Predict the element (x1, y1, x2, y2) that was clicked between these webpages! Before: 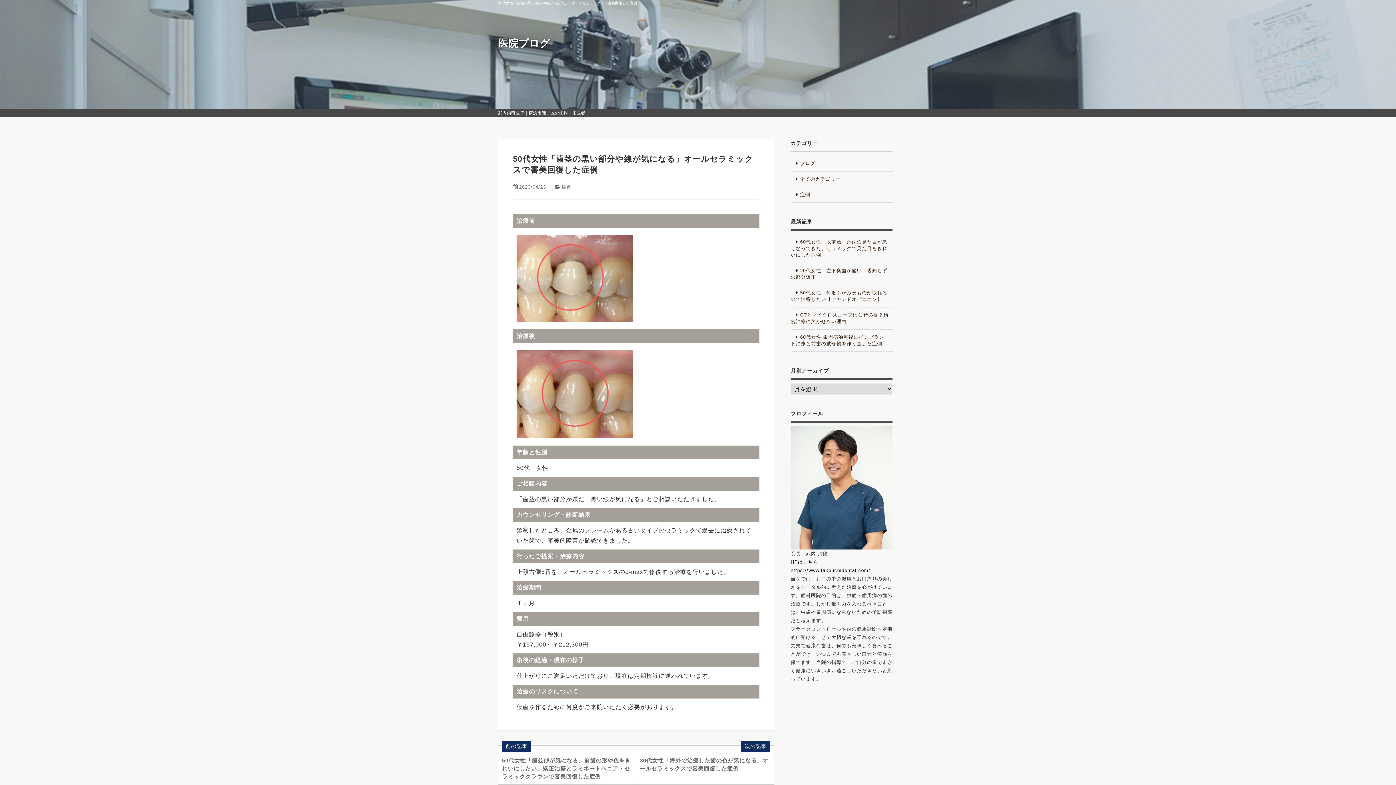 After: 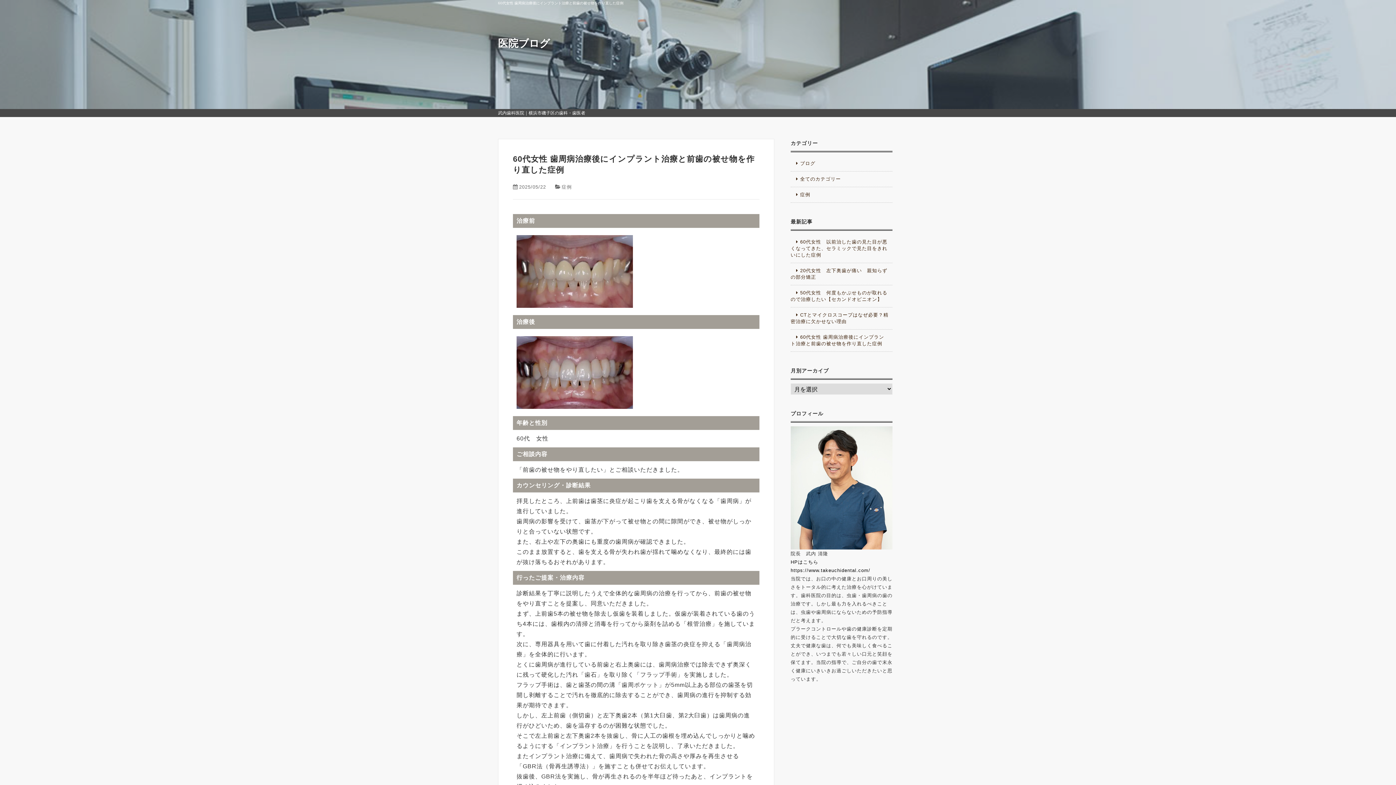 Action: label: 60代女性 歯周病治療後にインプラント治療と前歯の被せ物を作り直した症例 bbox: (790, 334, 889, 347)